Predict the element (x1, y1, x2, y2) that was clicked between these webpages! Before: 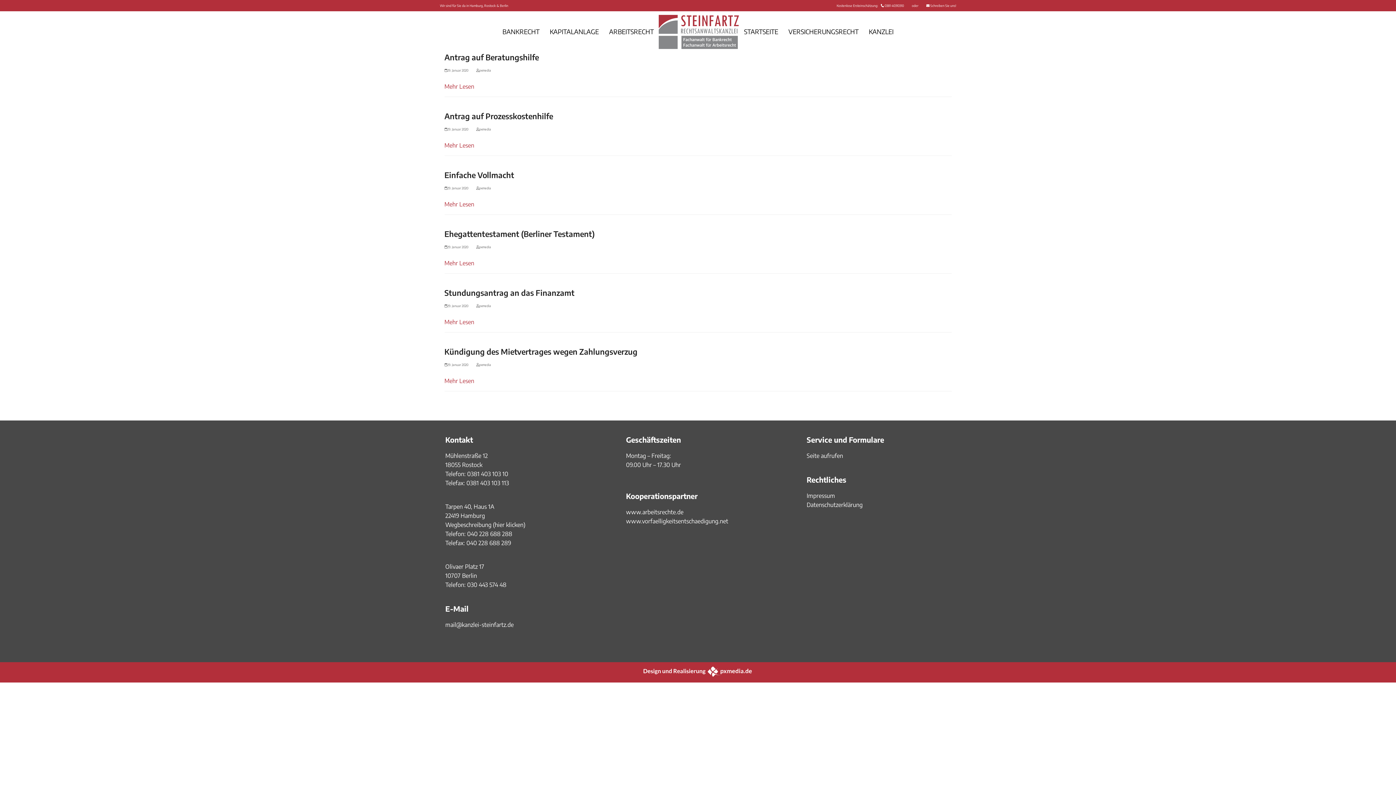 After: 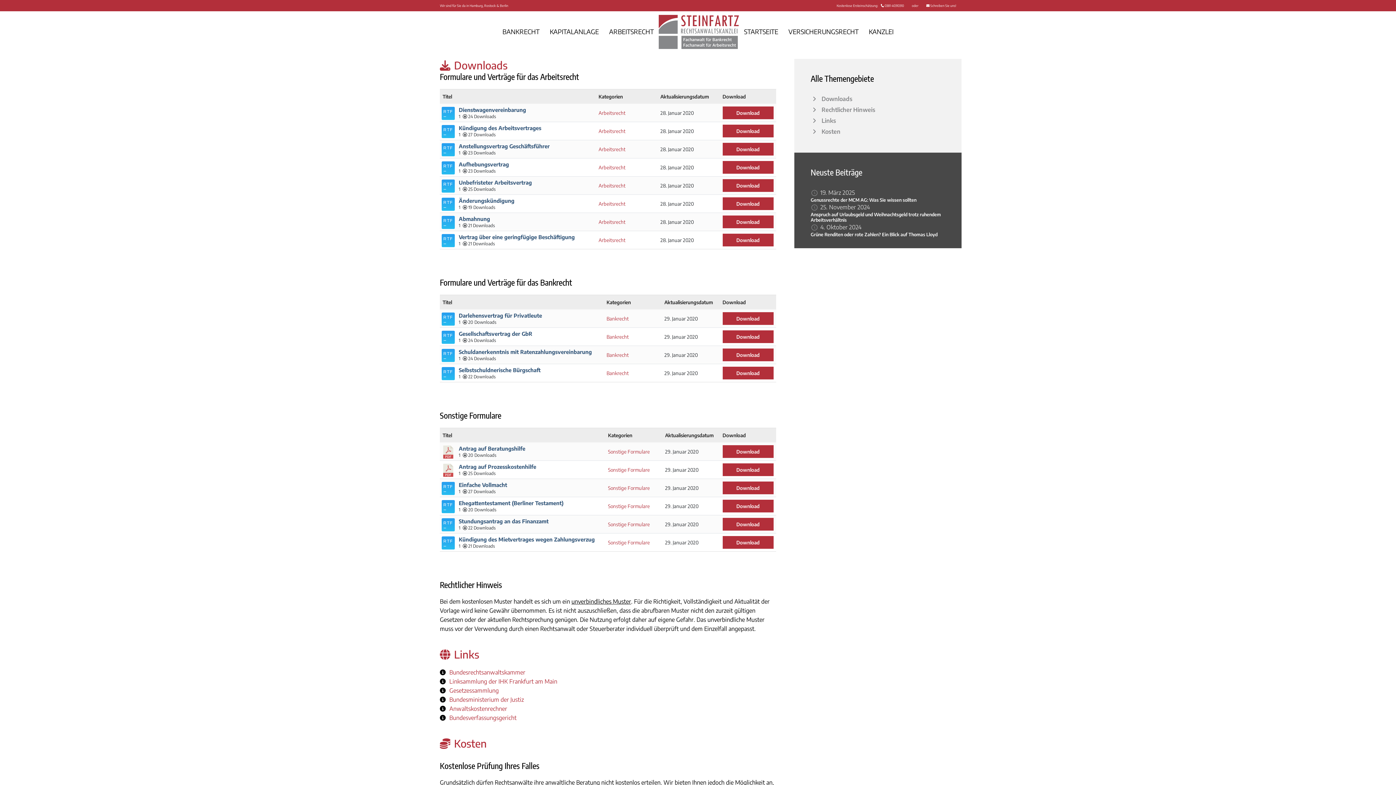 Action: bbox: (444, 229, 594, 238) label: Ehegattentestament (Berliner Testament)